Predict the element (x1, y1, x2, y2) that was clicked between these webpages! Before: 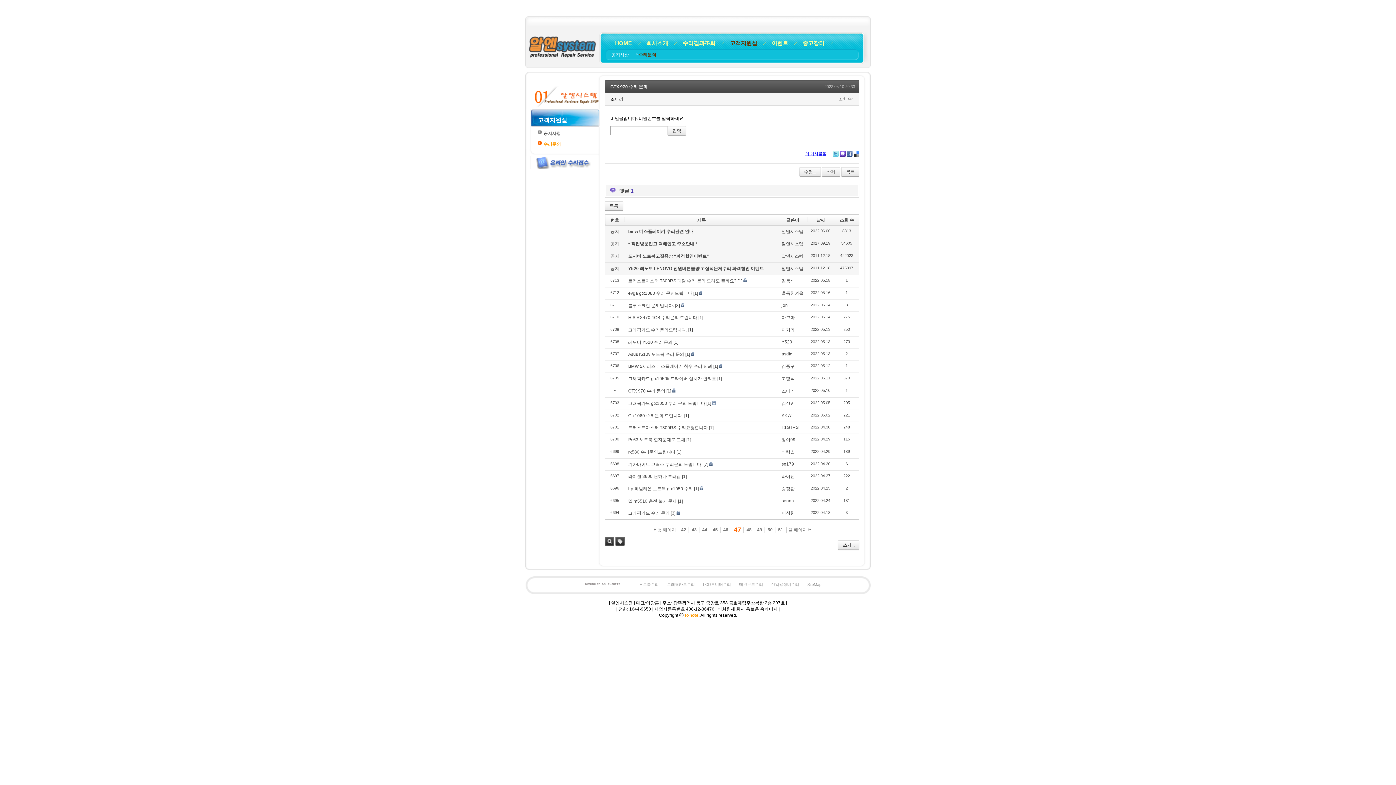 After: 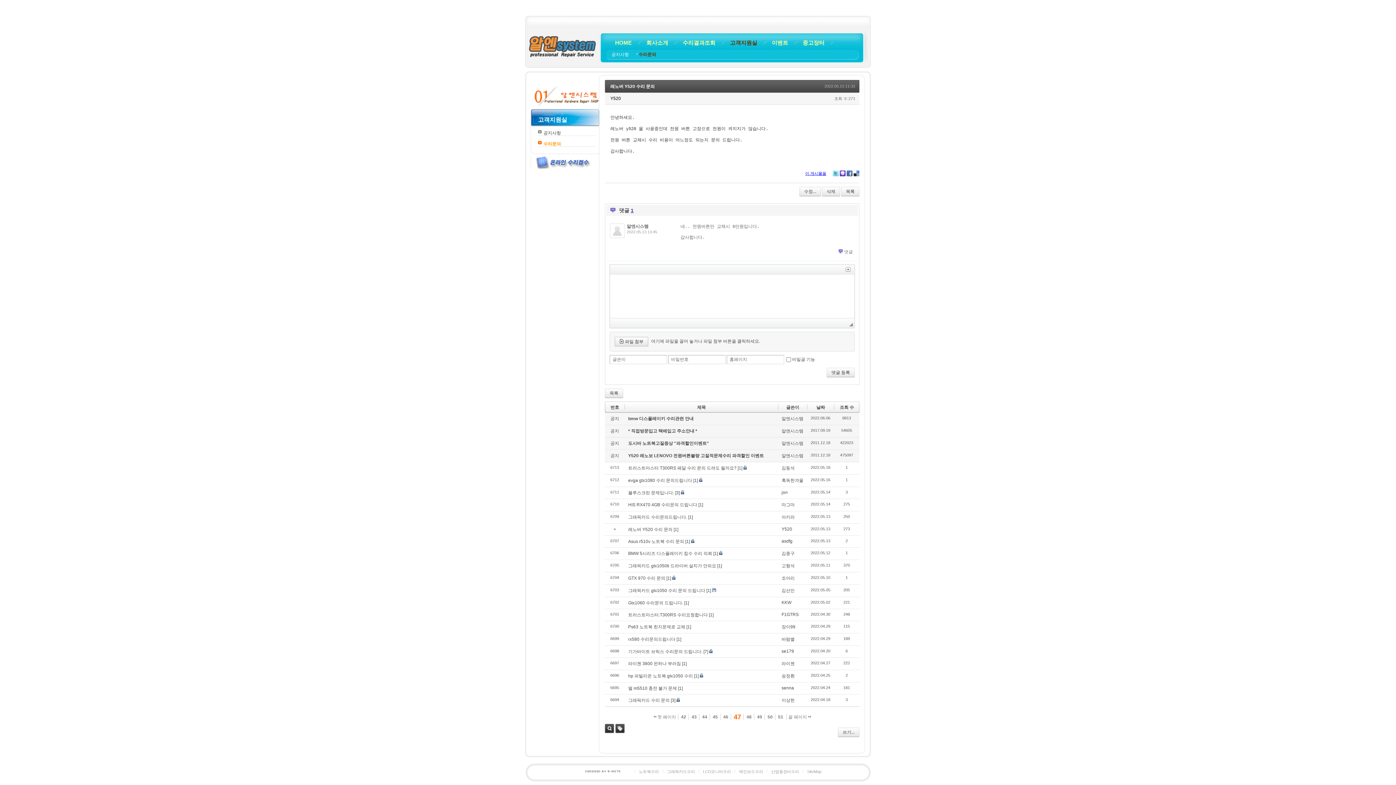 Action: label: [1] bbox: (673, 340, 678, 345)